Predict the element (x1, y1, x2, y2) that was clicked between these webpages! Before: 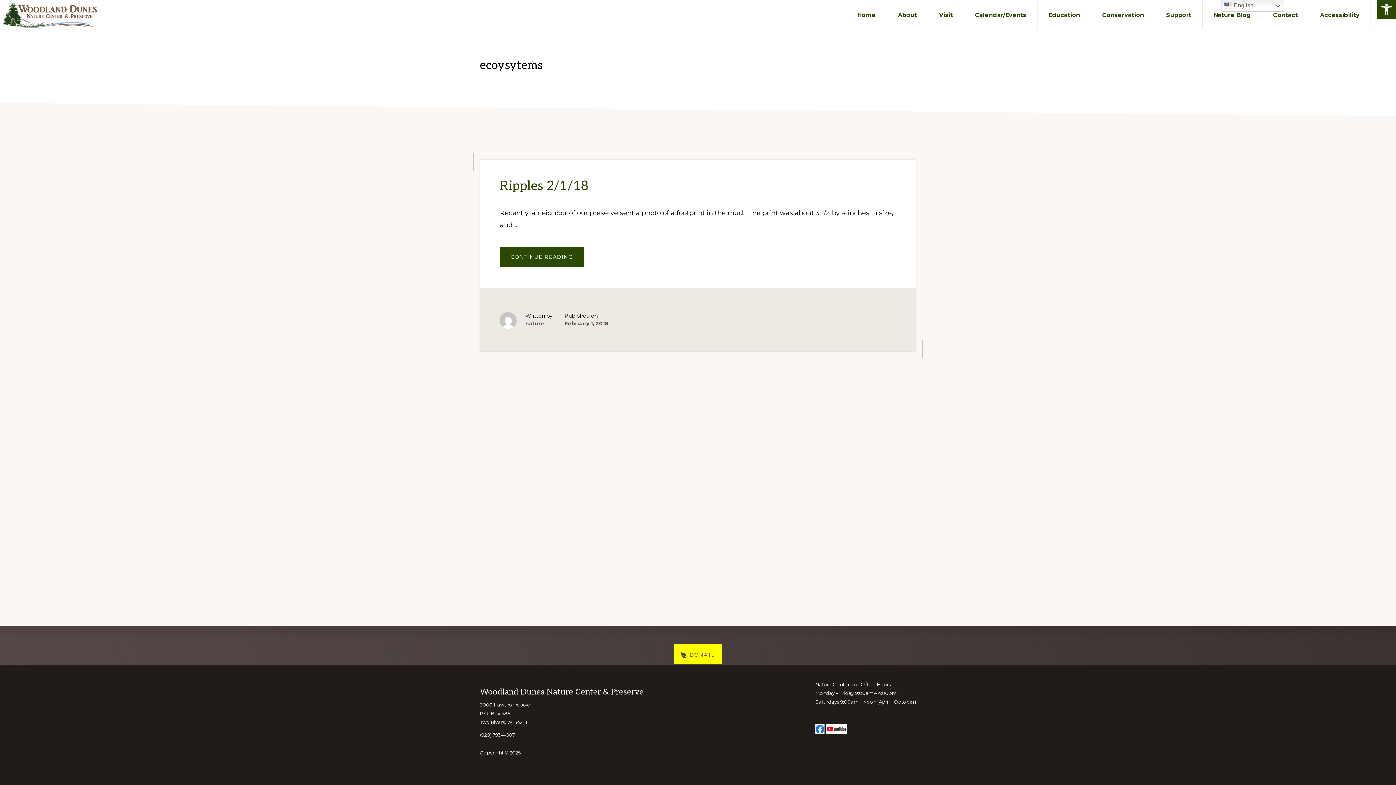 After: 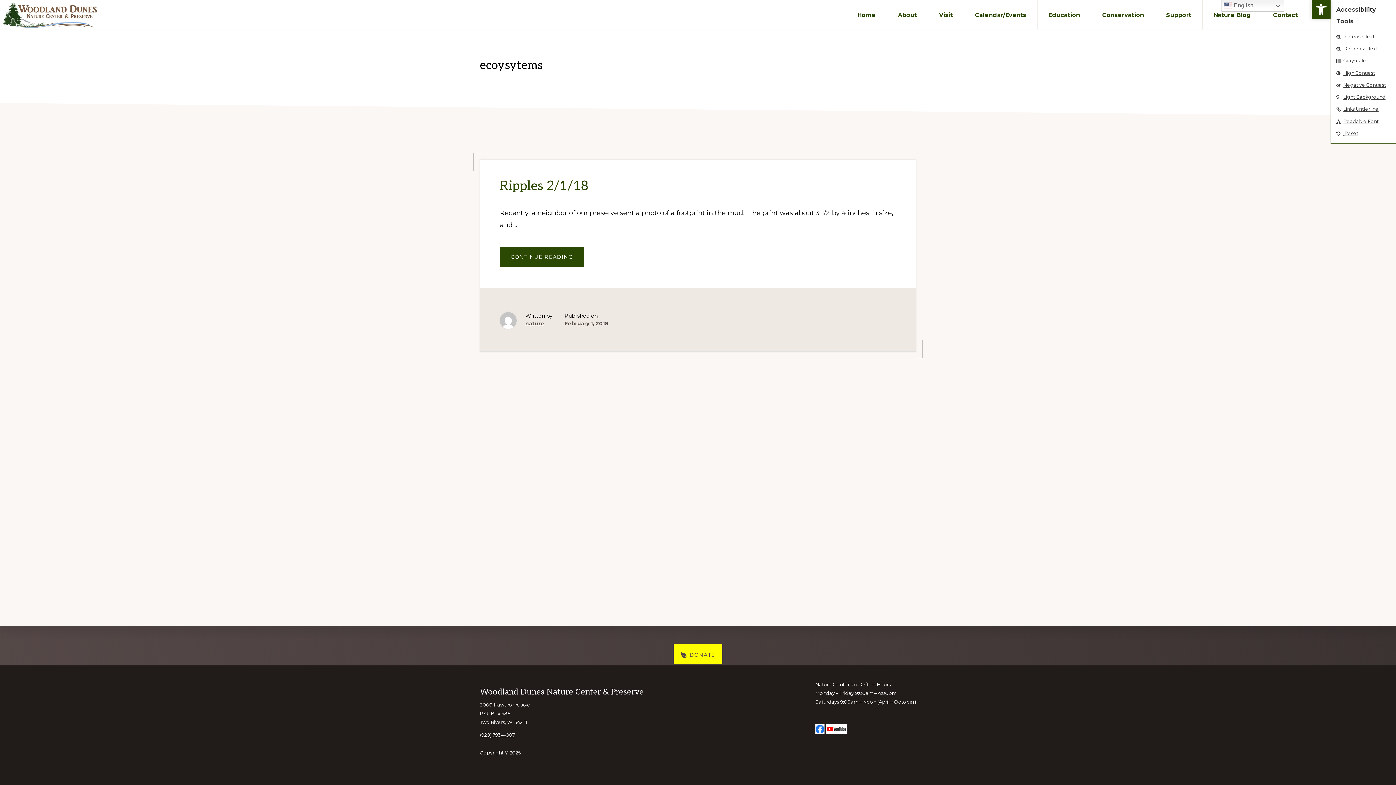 Action: bbox: (1377, 0, 1396, 18) label: Open toolbar